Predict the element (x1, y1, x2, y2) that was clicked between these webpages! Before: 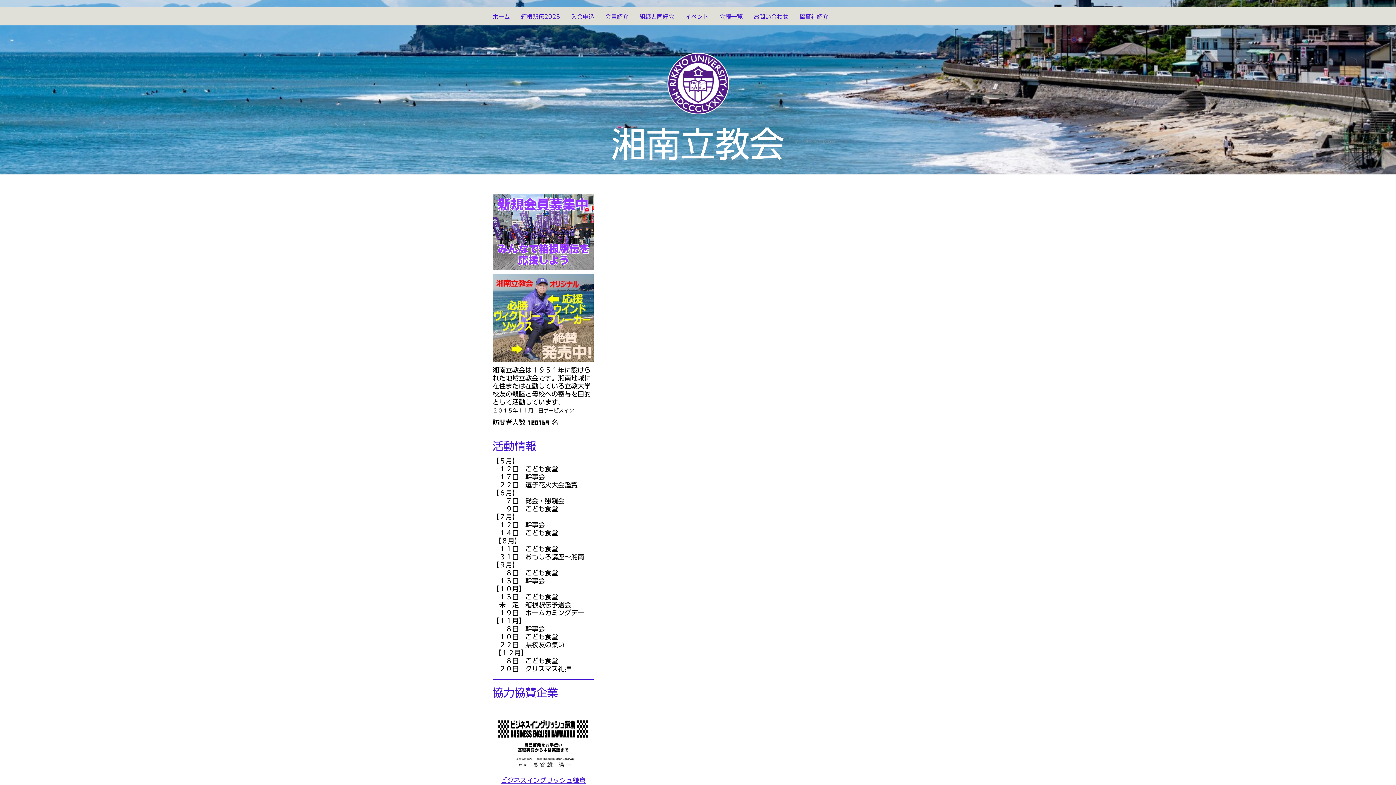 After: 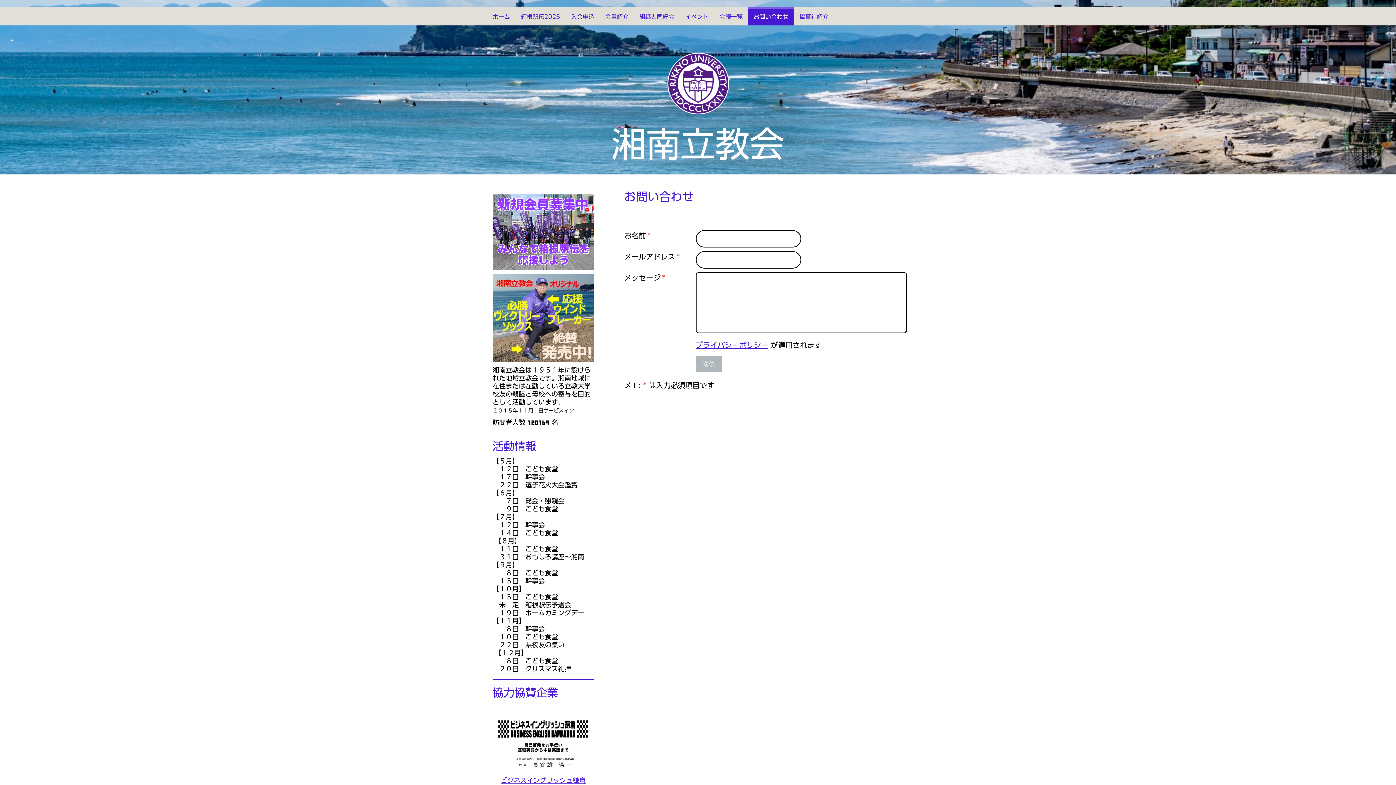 Action: label: お問い合わせ bbox: (748, 7, 794, 25)